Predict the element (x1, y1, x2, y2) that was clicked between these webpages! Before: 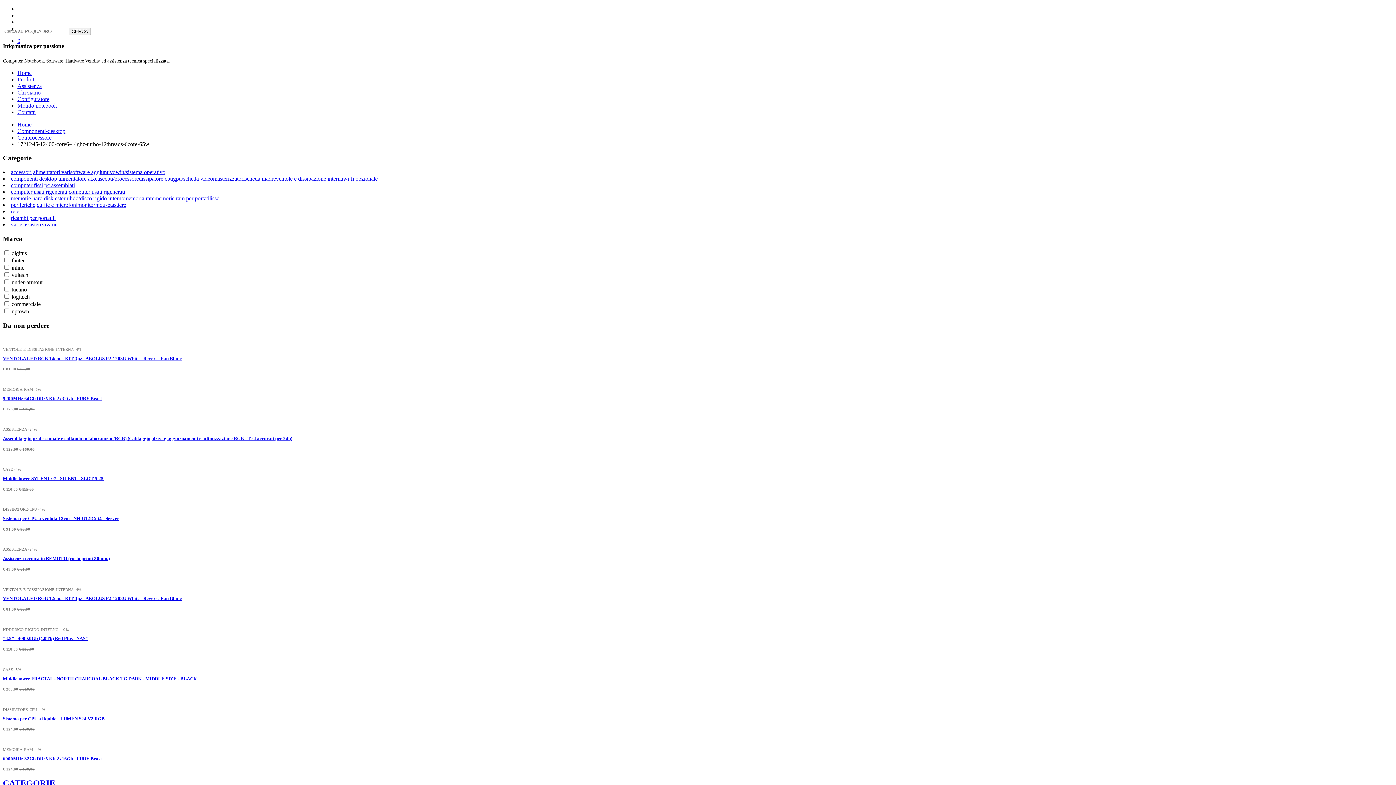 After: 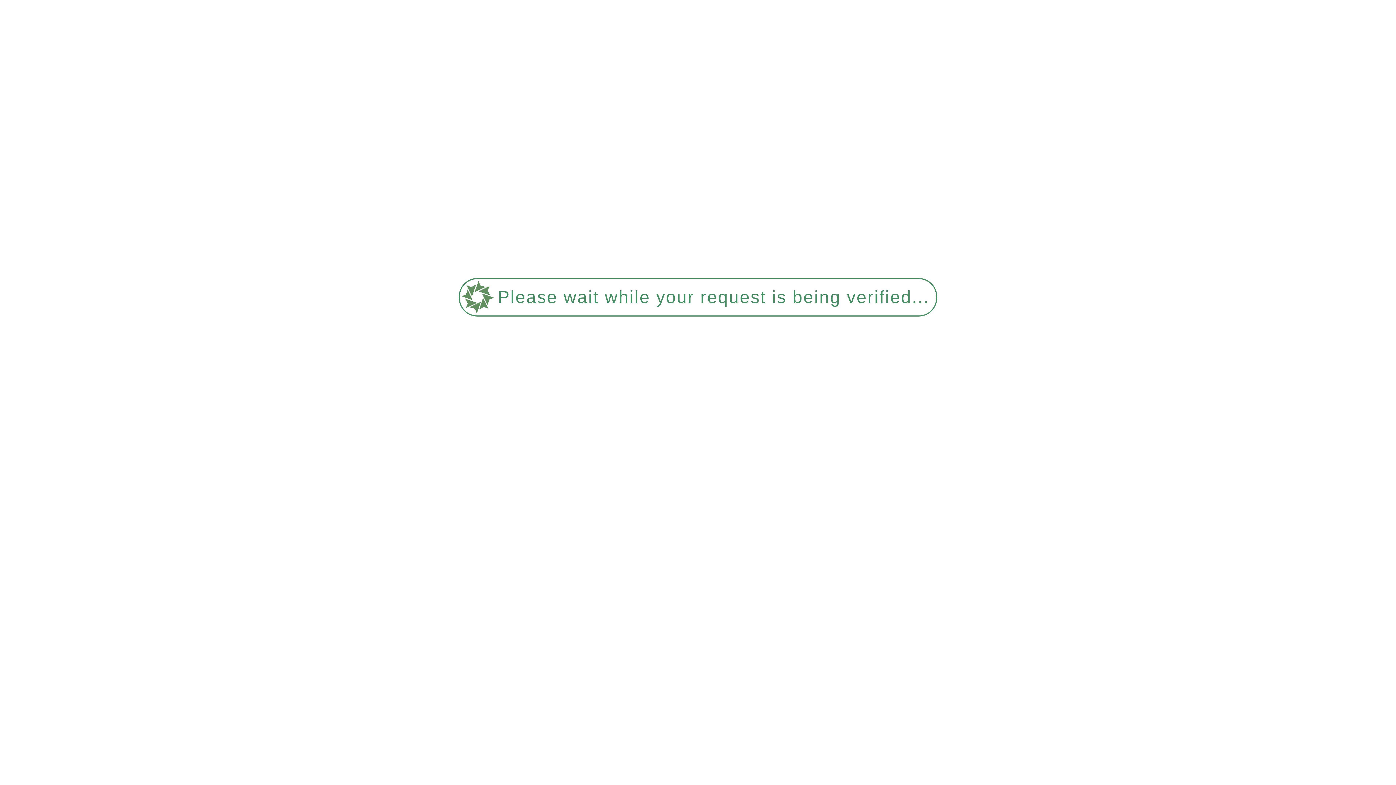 Action: label: Chi siamo bbox: (17, 89, 40, 95)